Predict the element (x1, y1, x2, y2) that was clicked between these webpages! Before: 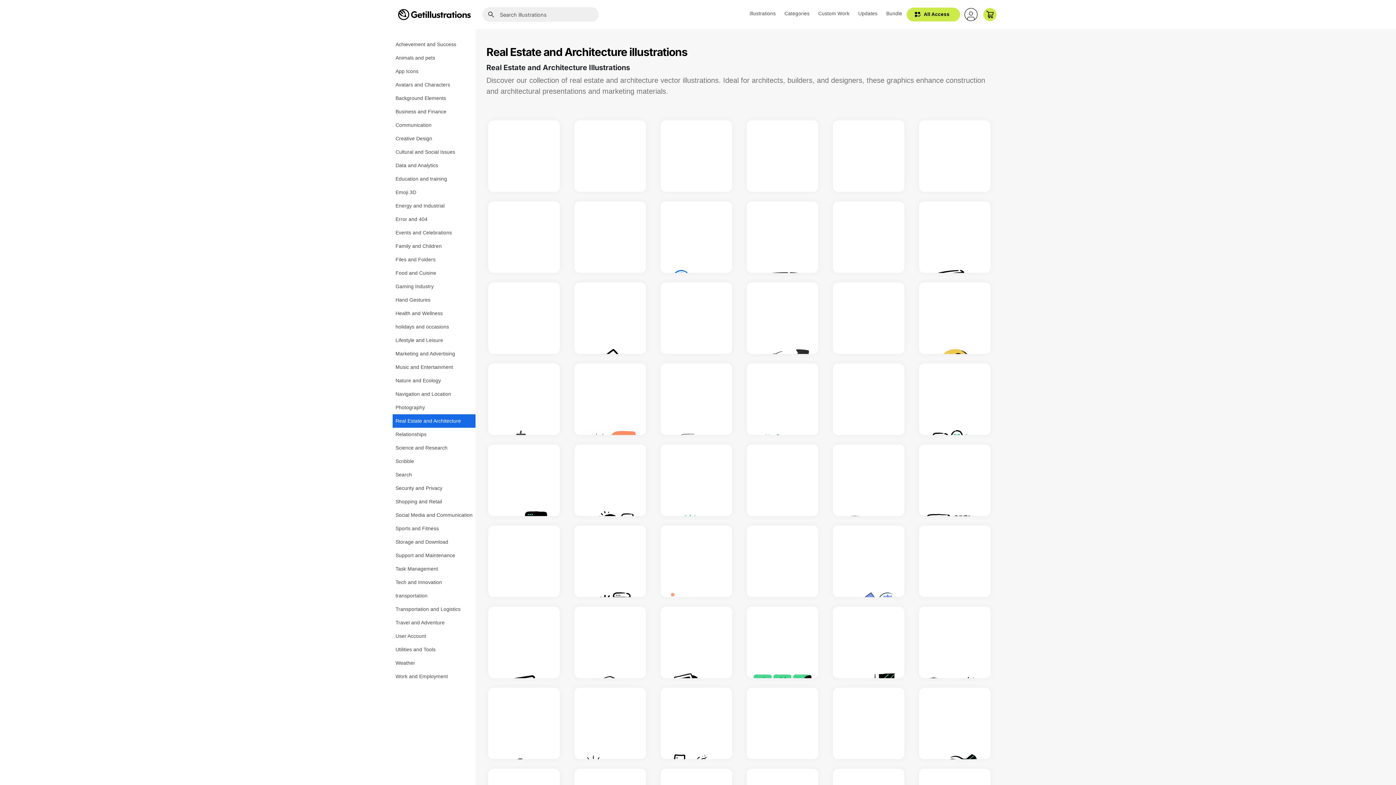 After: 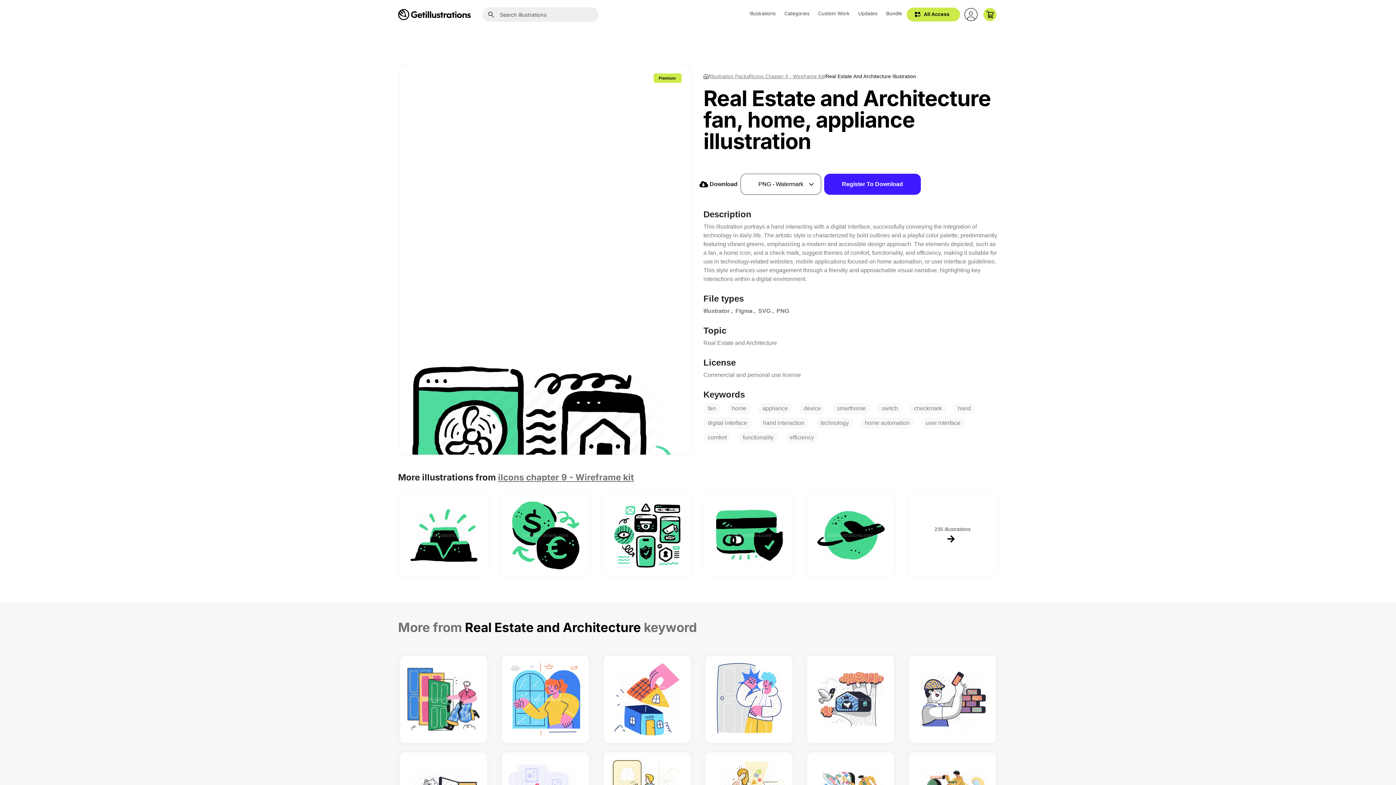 Action: bbox: (925, 450, 985, 510) label: fan, home, appliance, device, smarthome, switch, checkmark, hand